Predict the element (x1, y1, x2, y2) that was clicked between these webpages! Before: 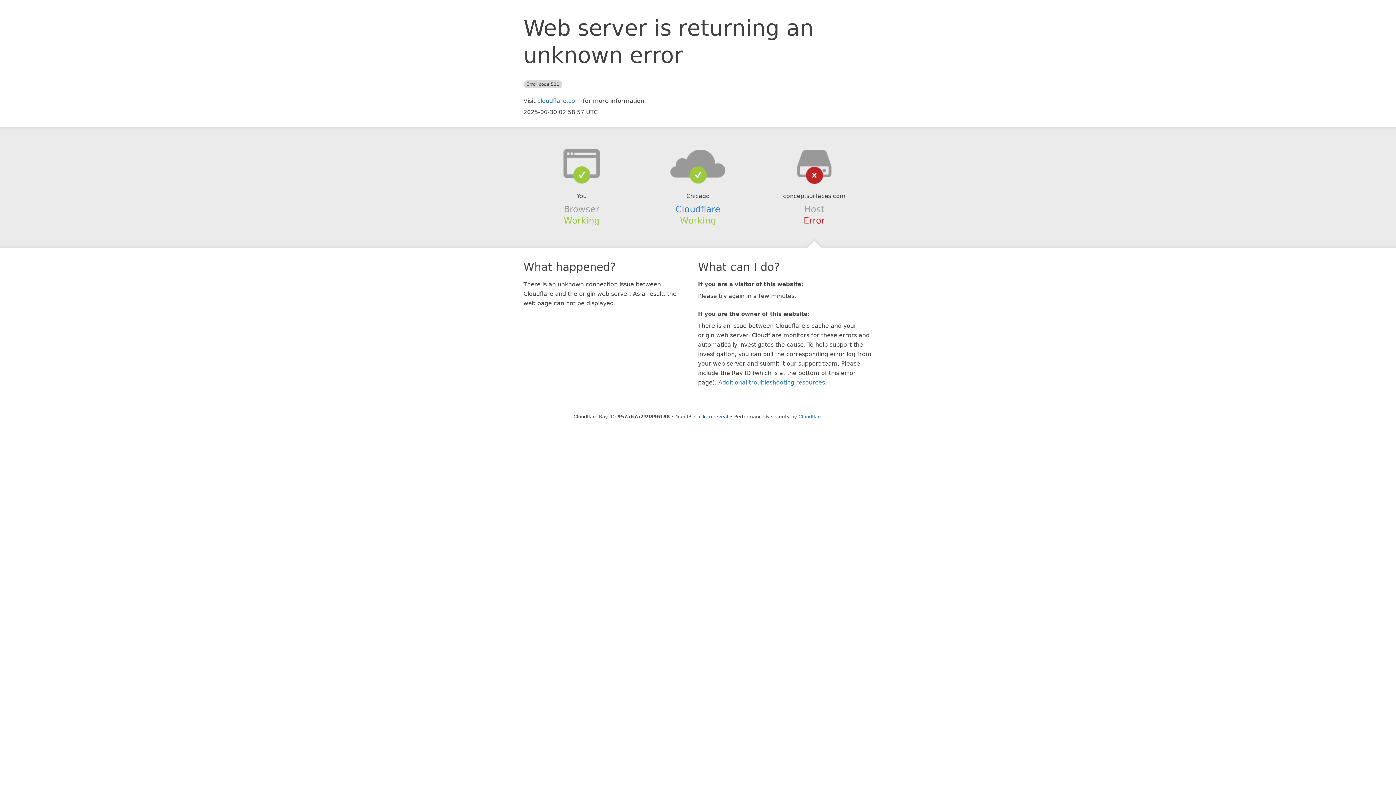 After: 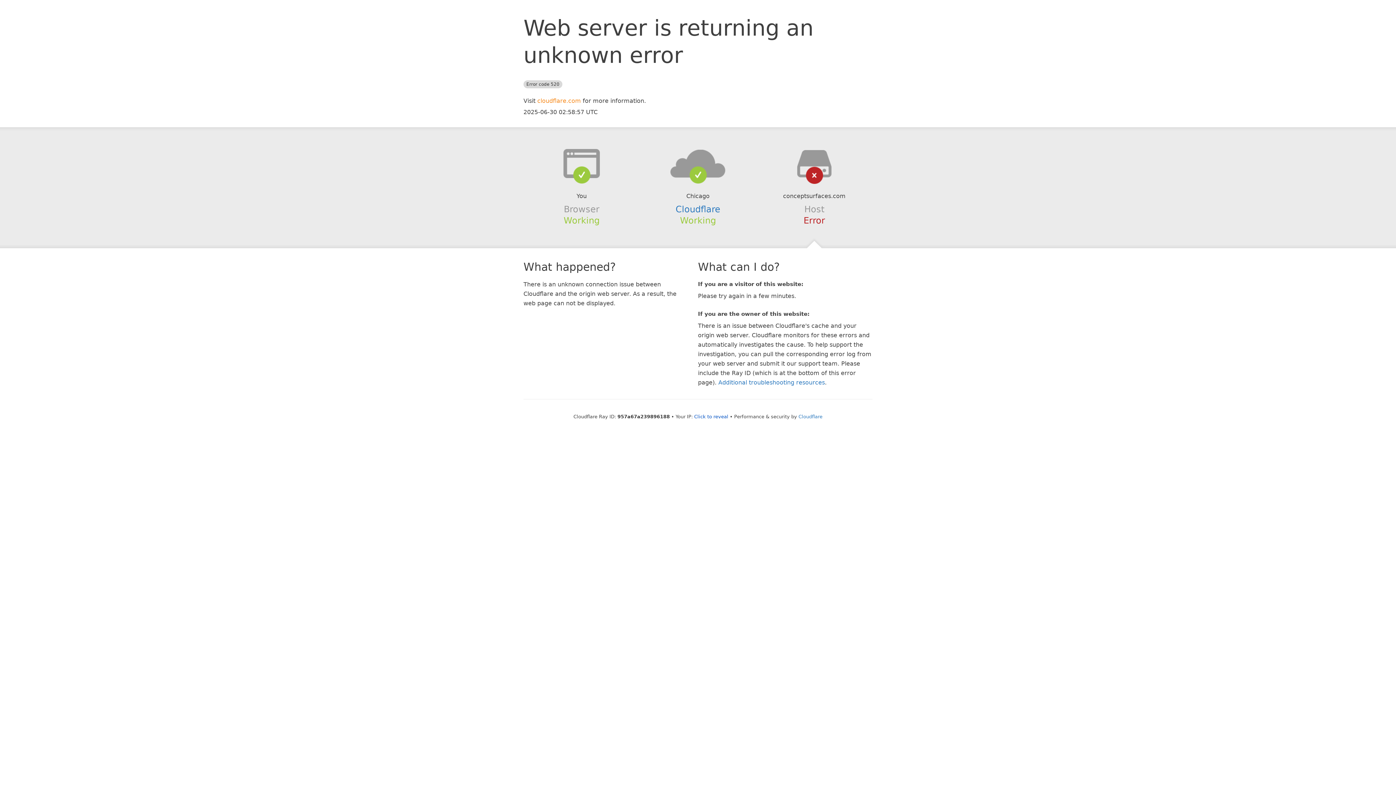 Action: label: cloudflare.com bbox: (537, 97, 581, 104)